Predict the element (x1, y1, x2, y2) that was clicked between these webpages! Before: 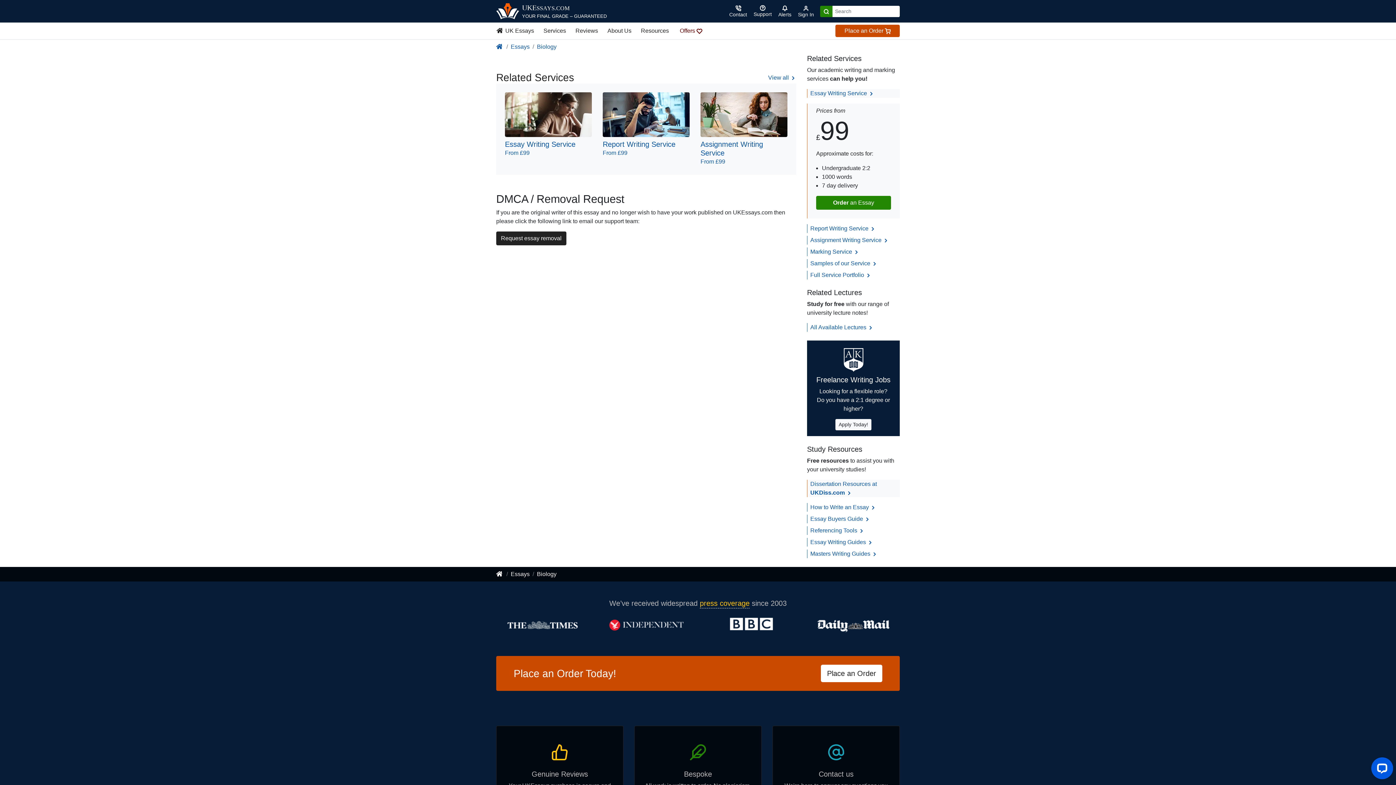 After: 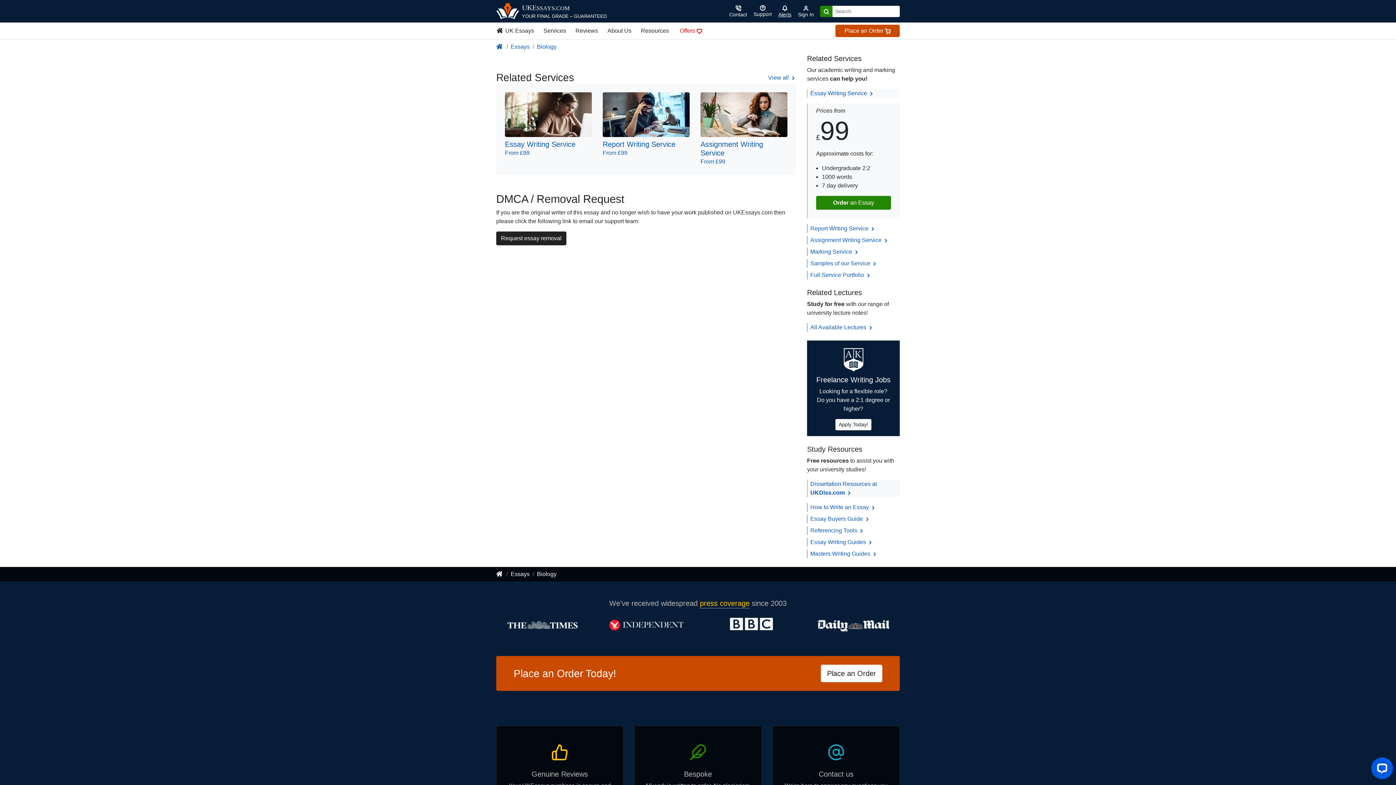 Action: bbox: (775, 2, 794, 19) label: Notifications